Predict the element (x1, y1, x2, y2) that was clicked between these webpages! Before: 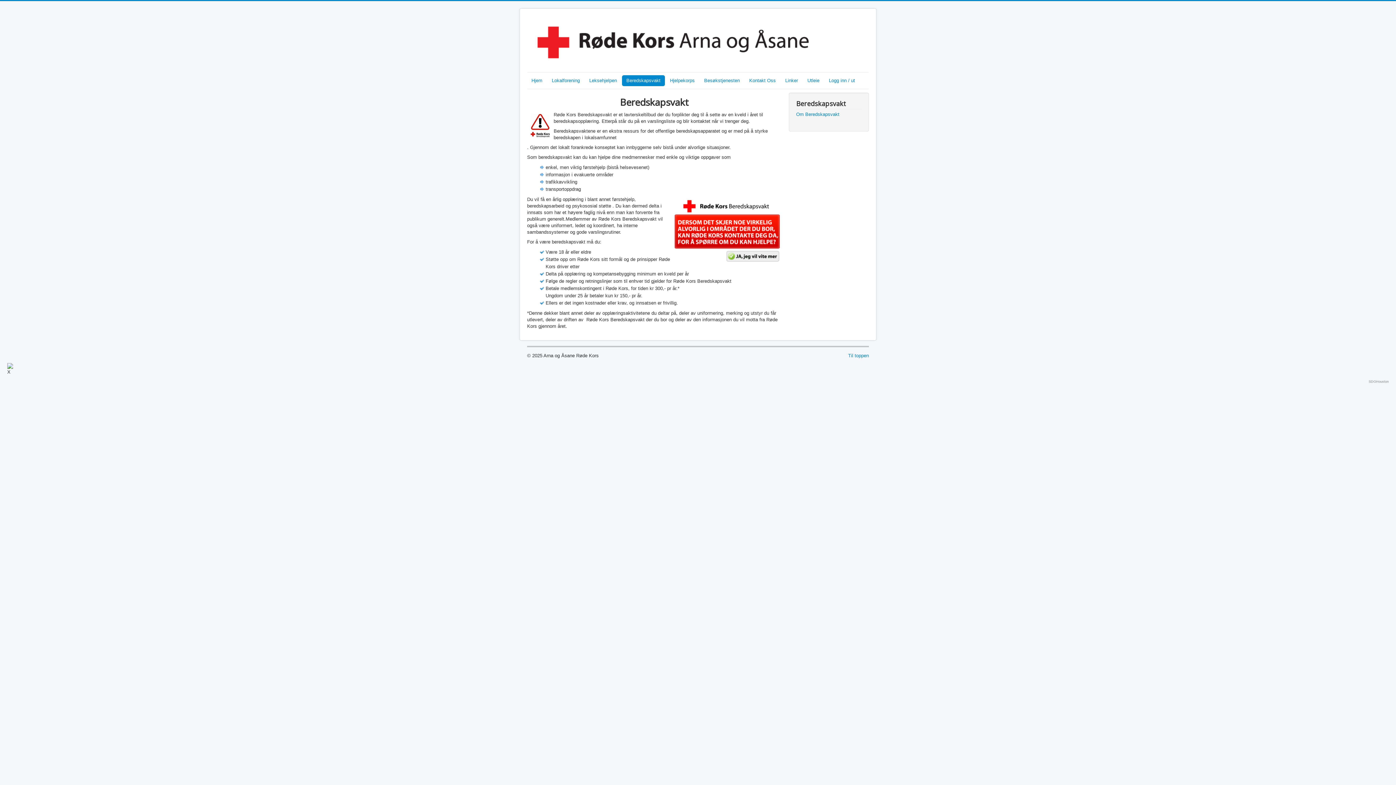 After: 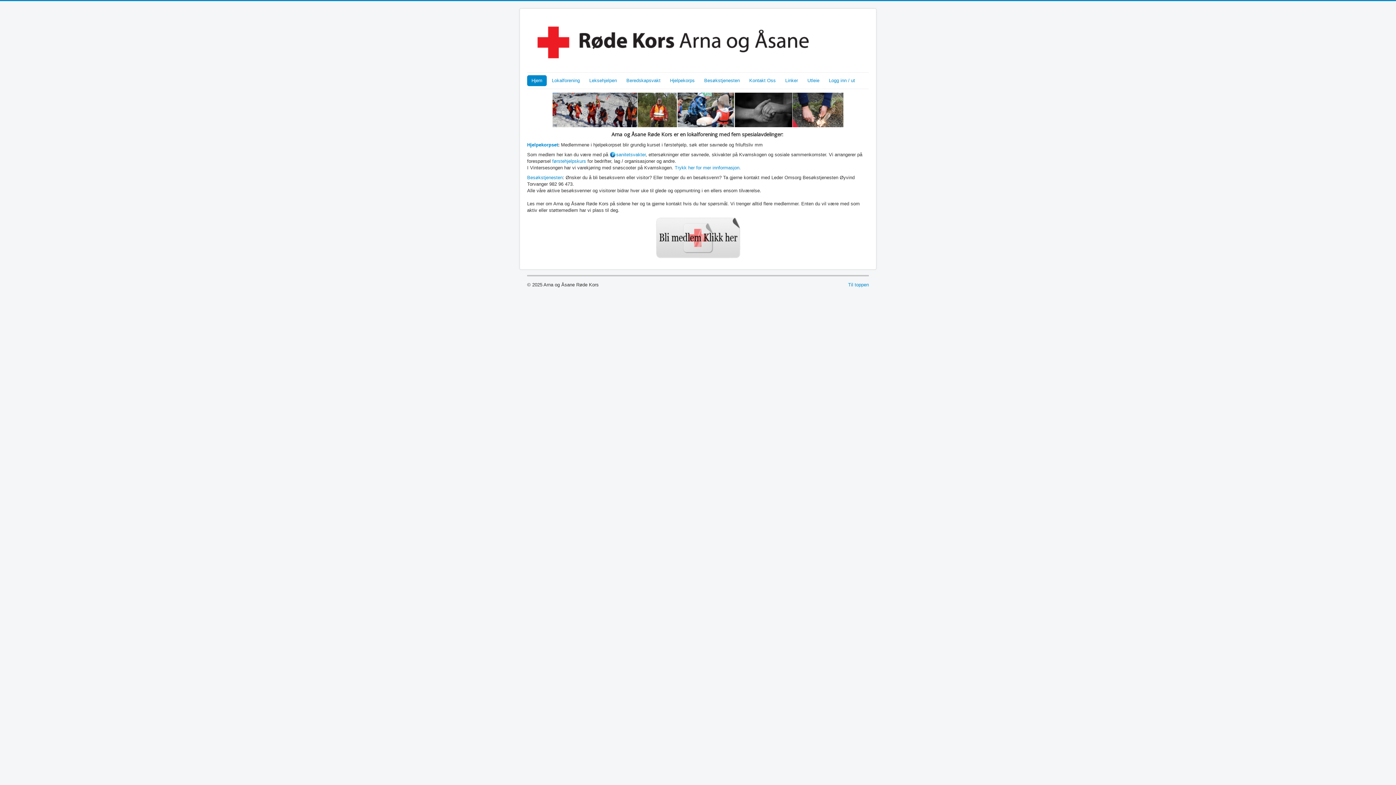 Action: label: Hjem bbox: (527, 75, 546, 86)